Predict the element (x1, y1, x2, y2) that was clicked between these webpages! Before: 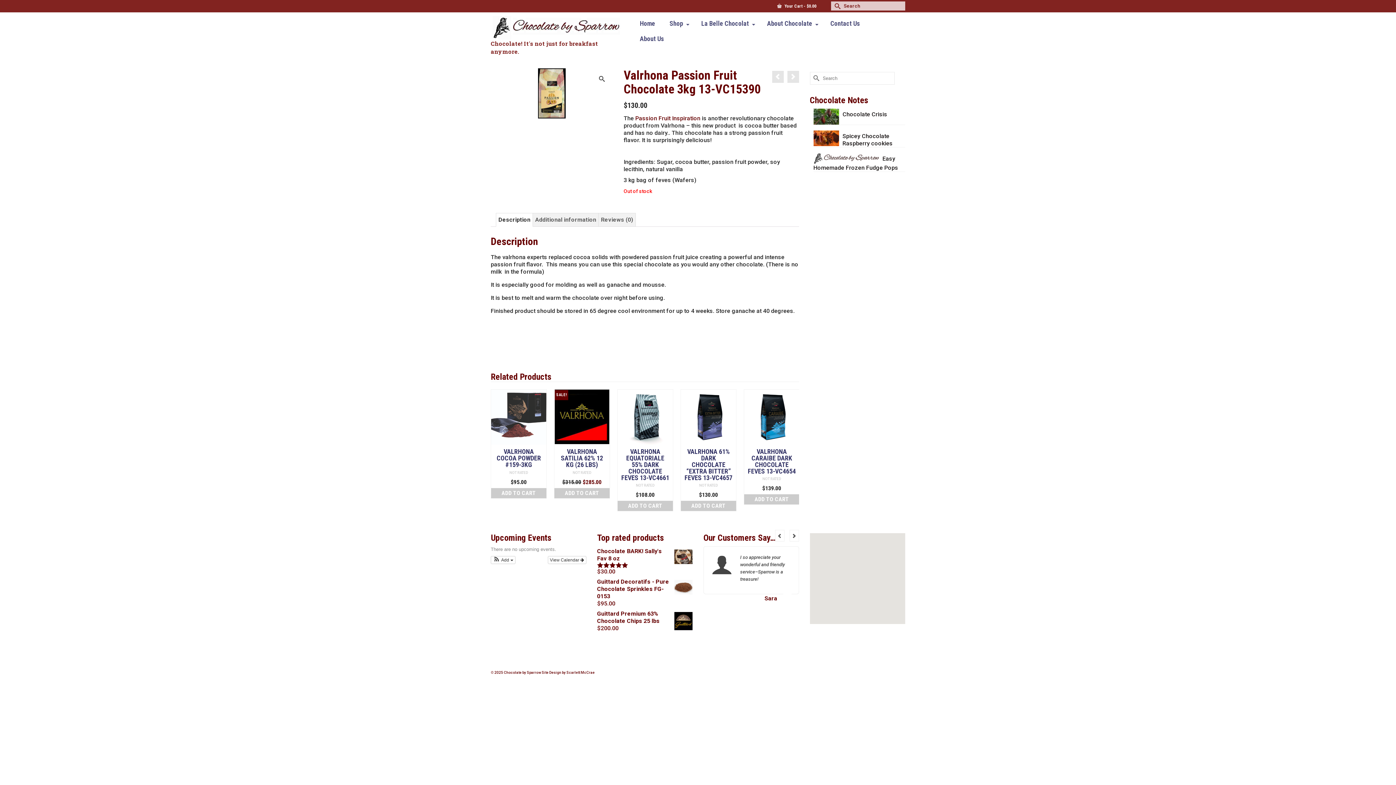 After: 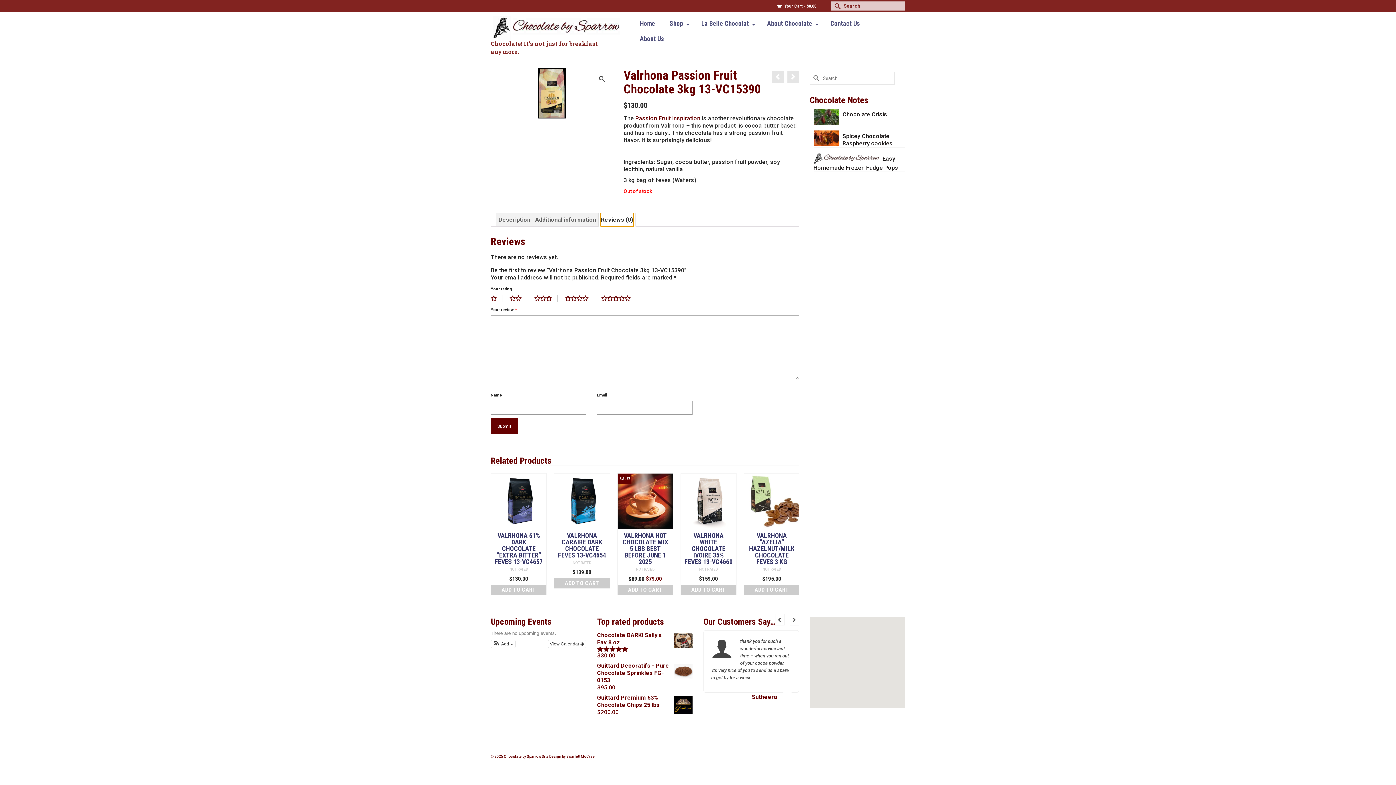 Action: label: Reviews (0) bbox: (601, 213, 633, 226)